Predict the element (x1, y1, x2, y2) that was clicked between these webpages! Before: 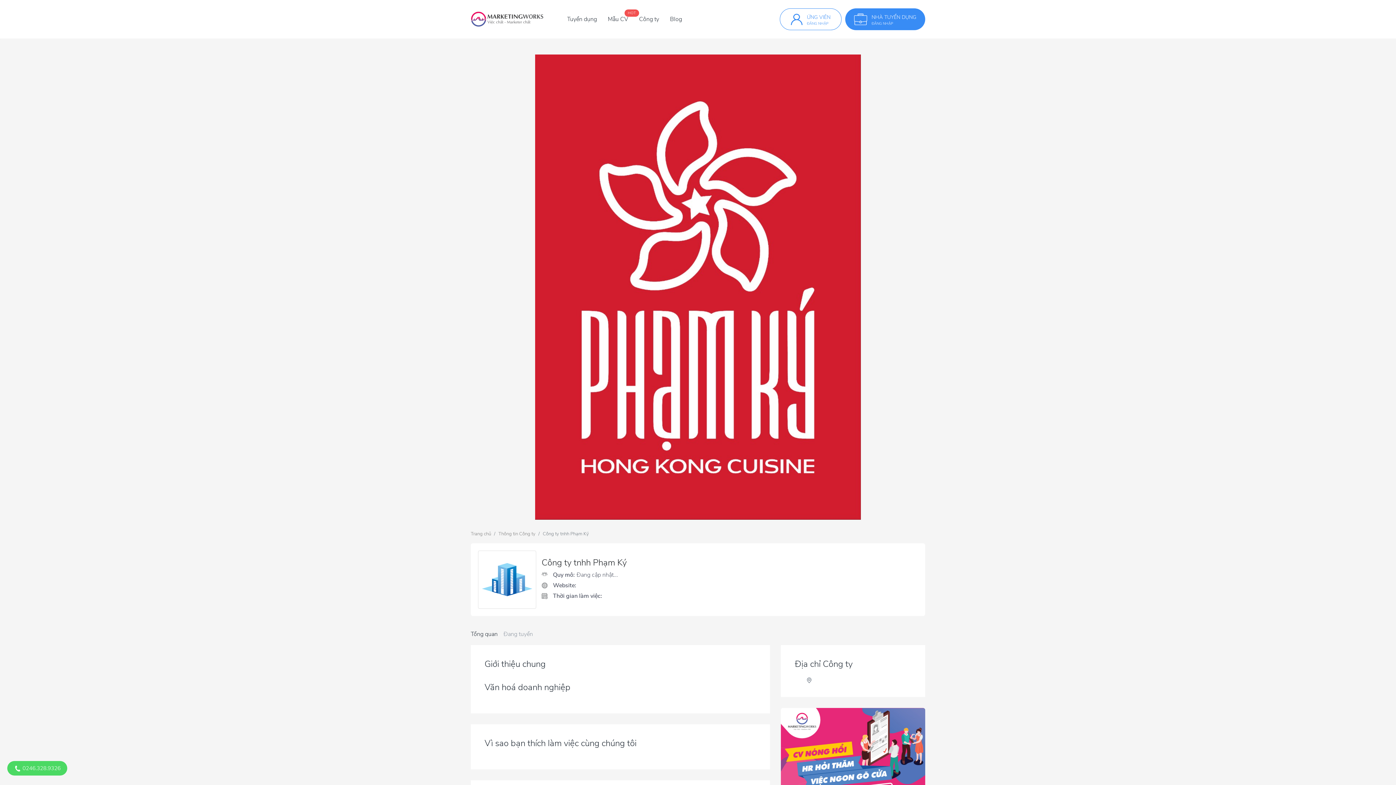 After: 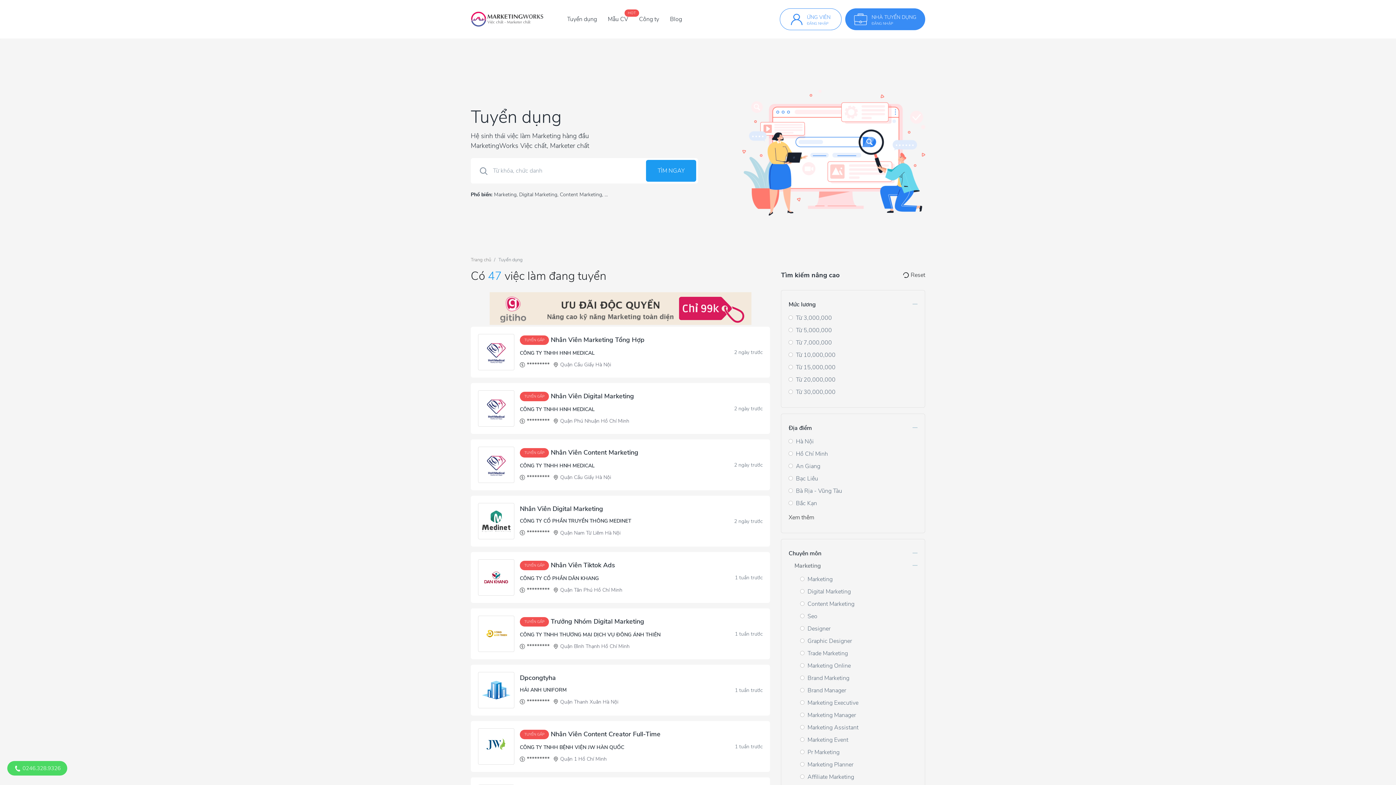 Action: bbox: (567, 15, 597, 23) label: Tuyển dụng